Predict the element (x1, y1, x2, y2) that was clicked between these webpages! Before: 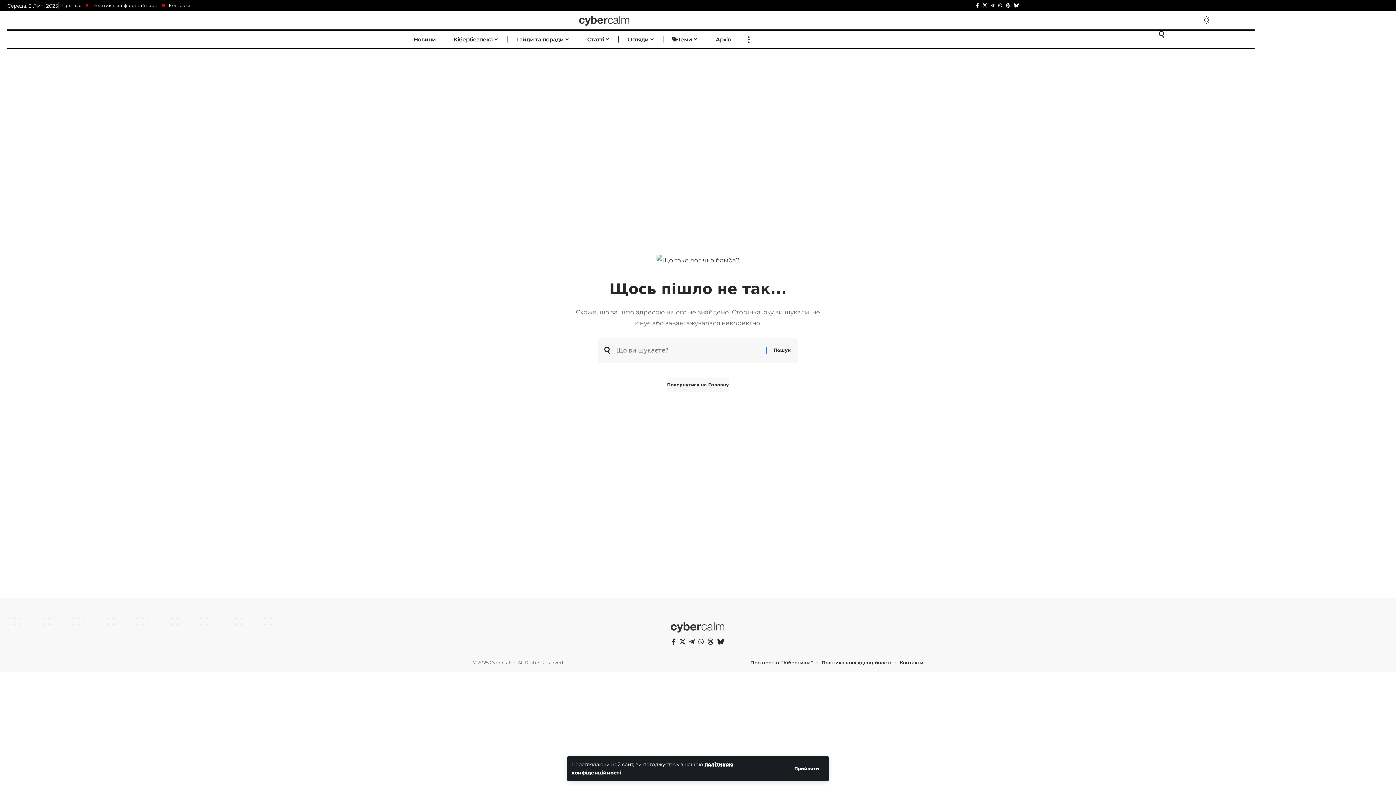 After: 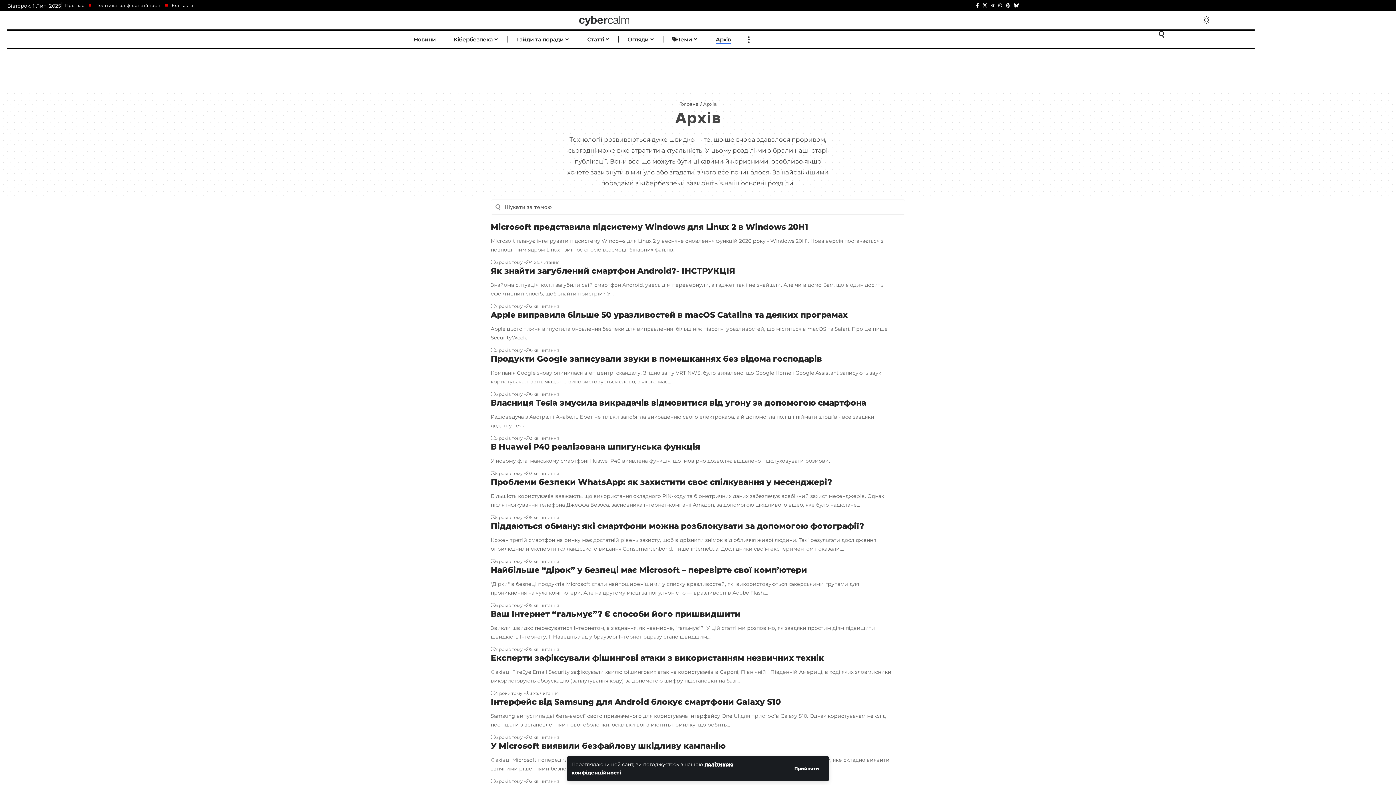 Action: bbox: (707, 32, 739, 46) label: Архів